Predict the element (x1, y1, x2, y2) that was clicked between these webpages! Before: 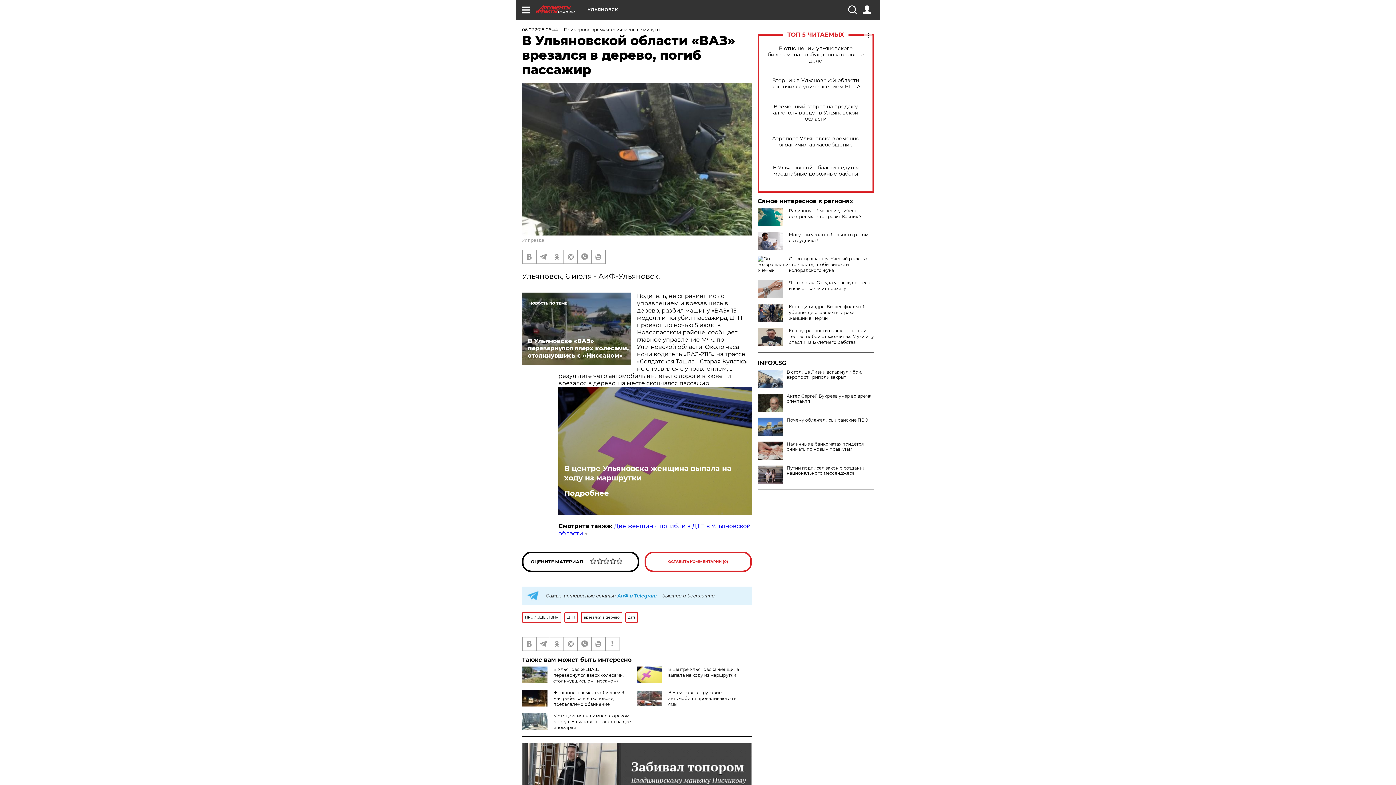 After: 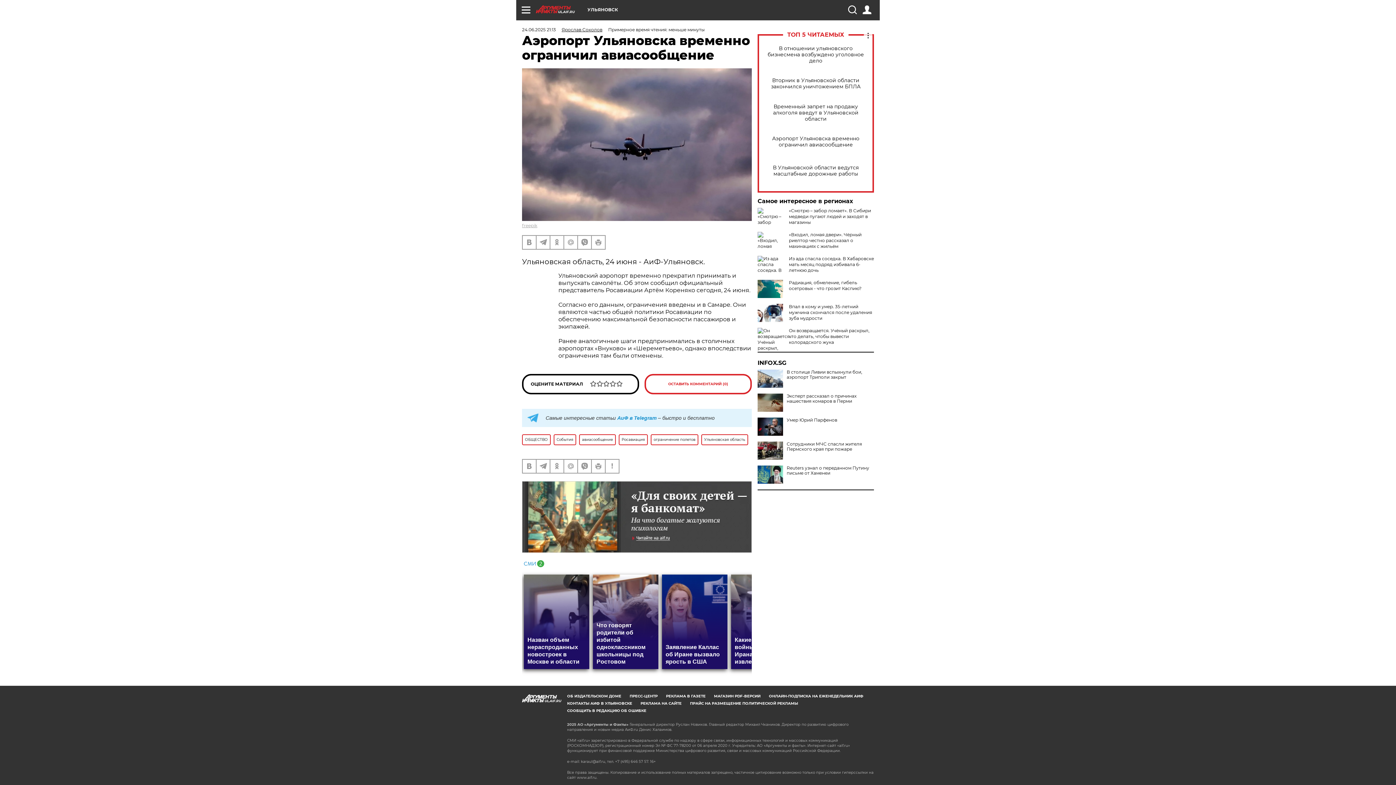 Action: label: Аэропорт Ульяновска временно ограничил авиасообщение bbox: (765, 135, 866, 148)